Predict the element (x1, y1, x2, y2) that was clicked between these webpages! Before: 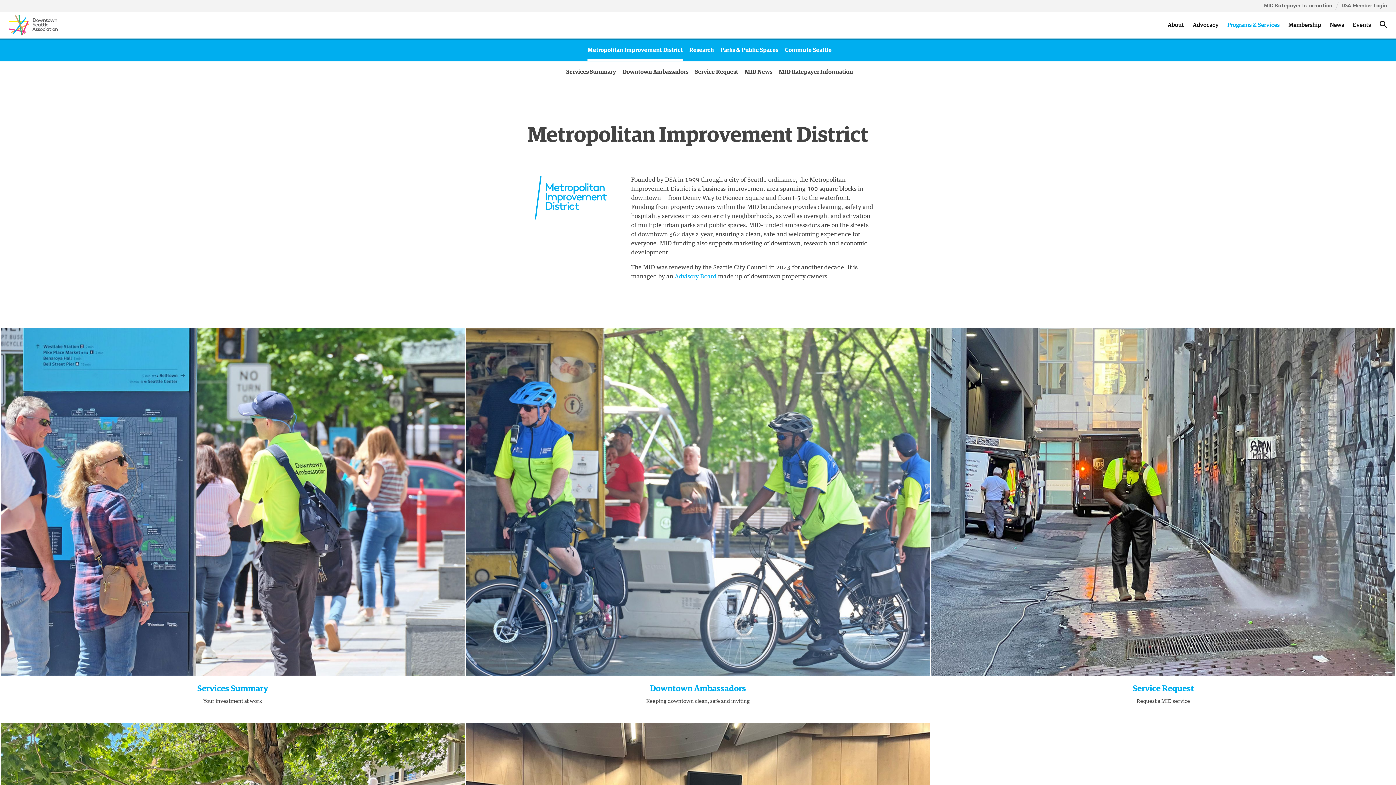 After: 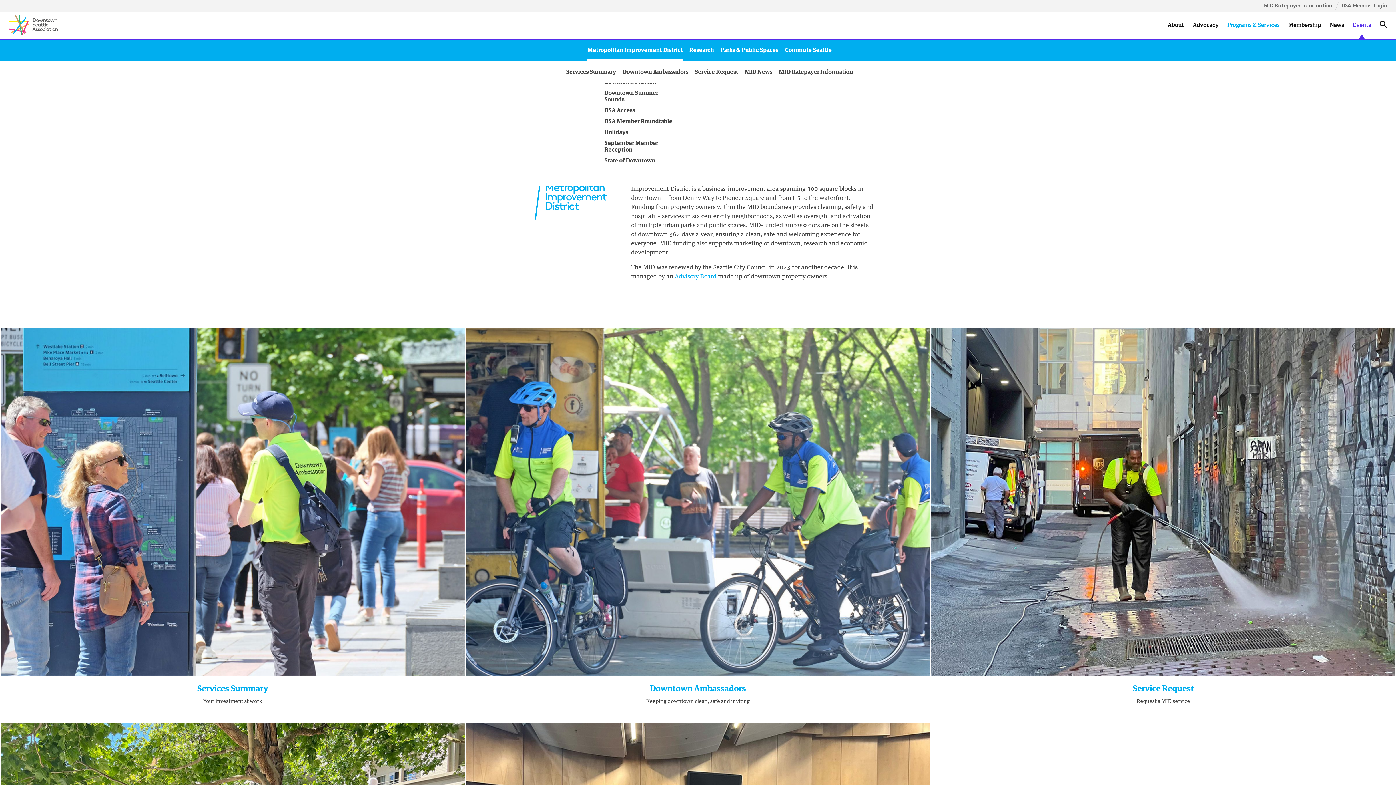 Action: bbox: (1353, 22, 1371, 27) label: Events